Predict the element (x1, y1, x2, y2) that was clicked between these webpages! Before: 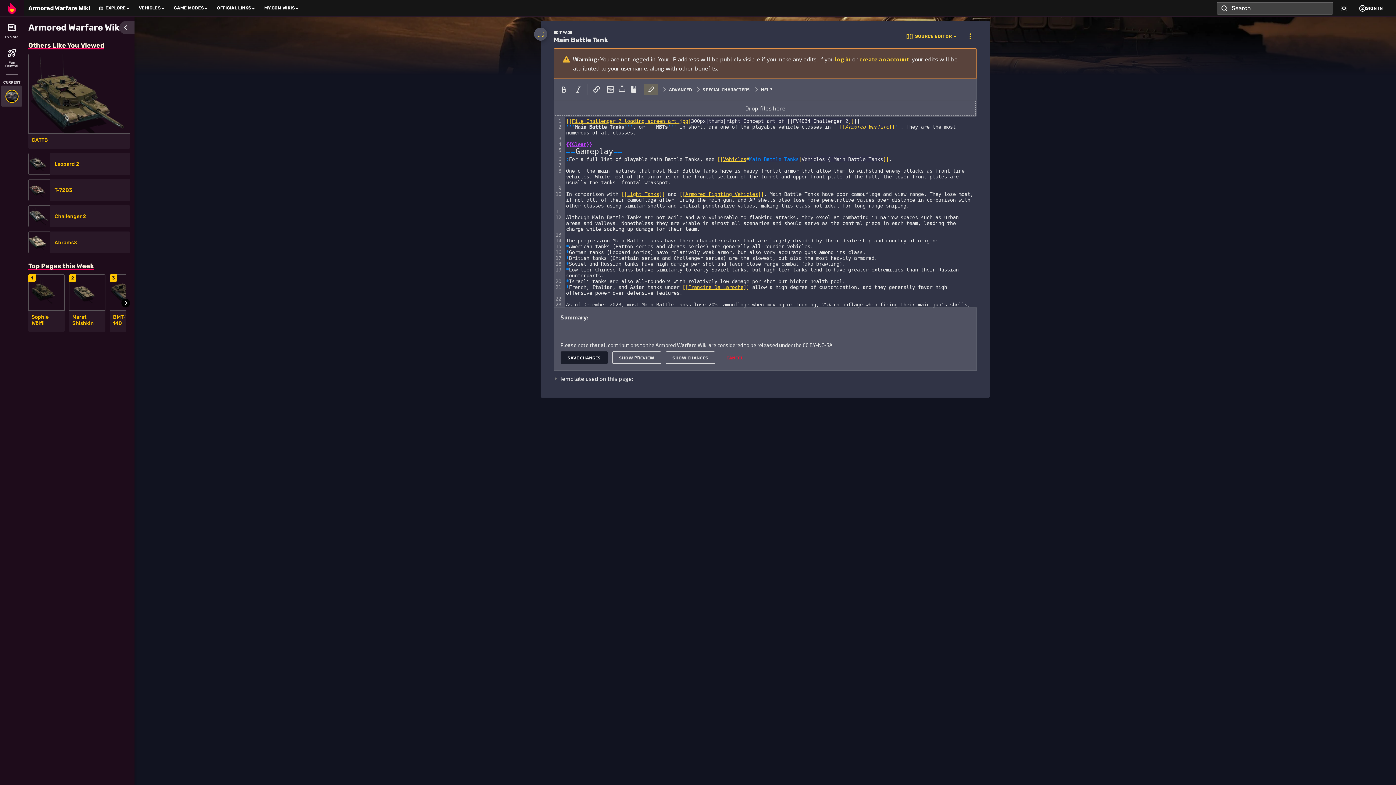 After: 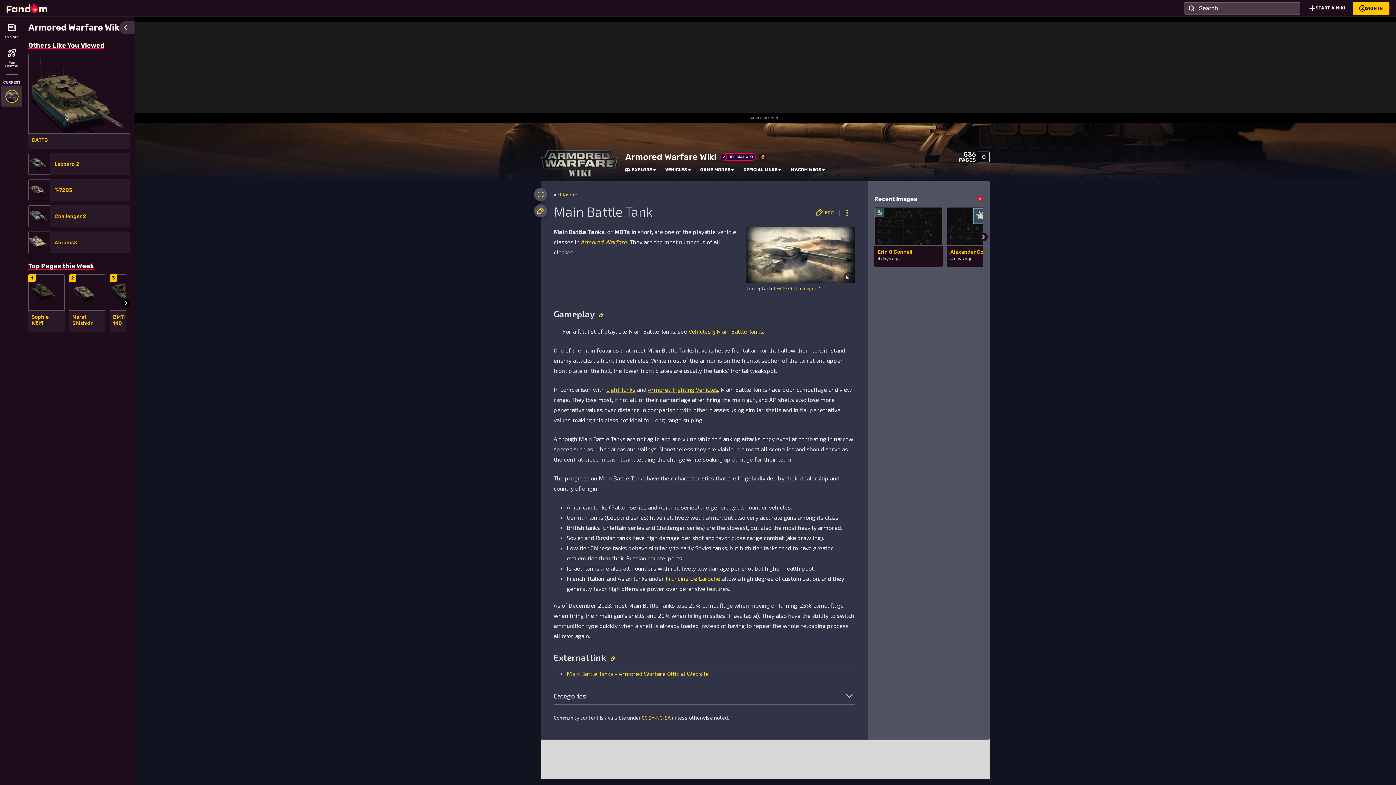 Action: bbox: (719, 351, 750, 364) label: CANCEL